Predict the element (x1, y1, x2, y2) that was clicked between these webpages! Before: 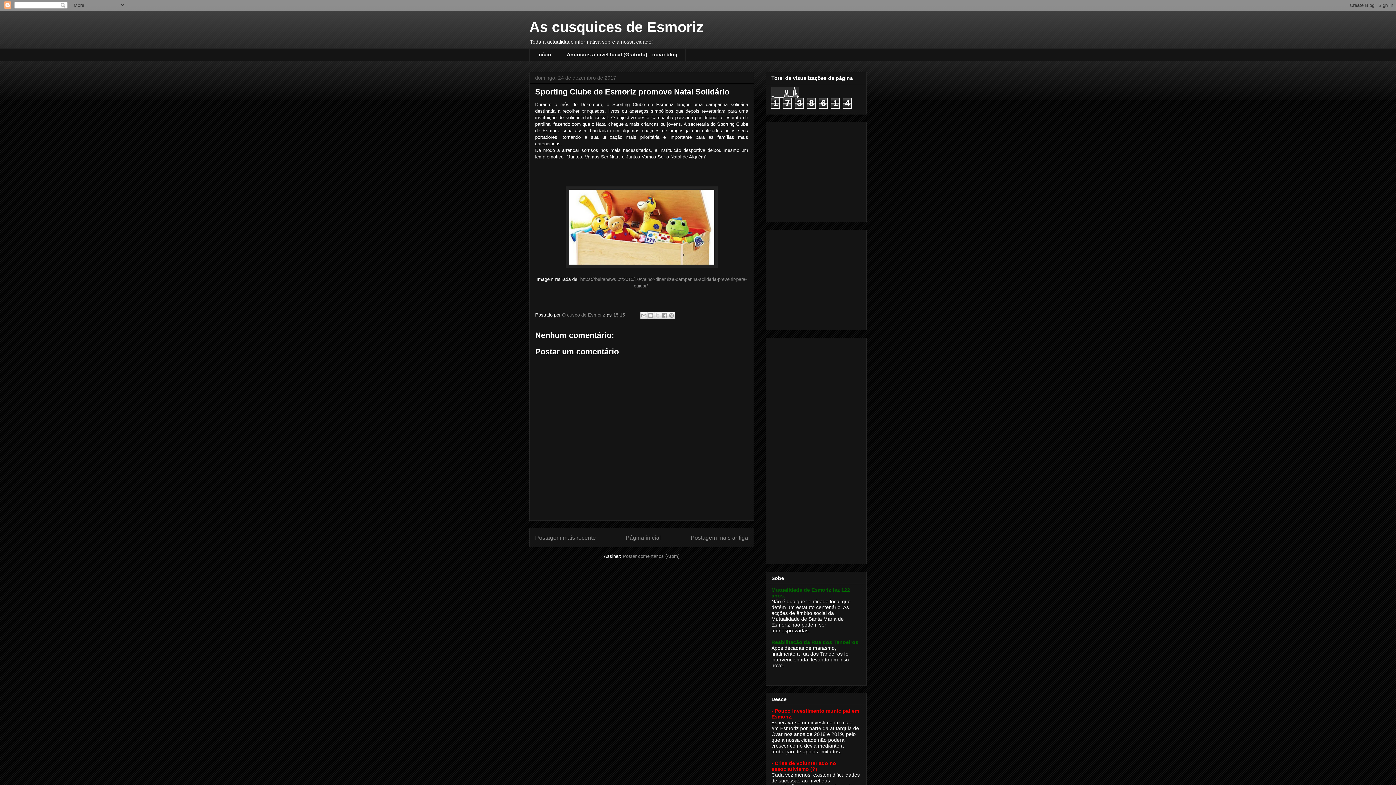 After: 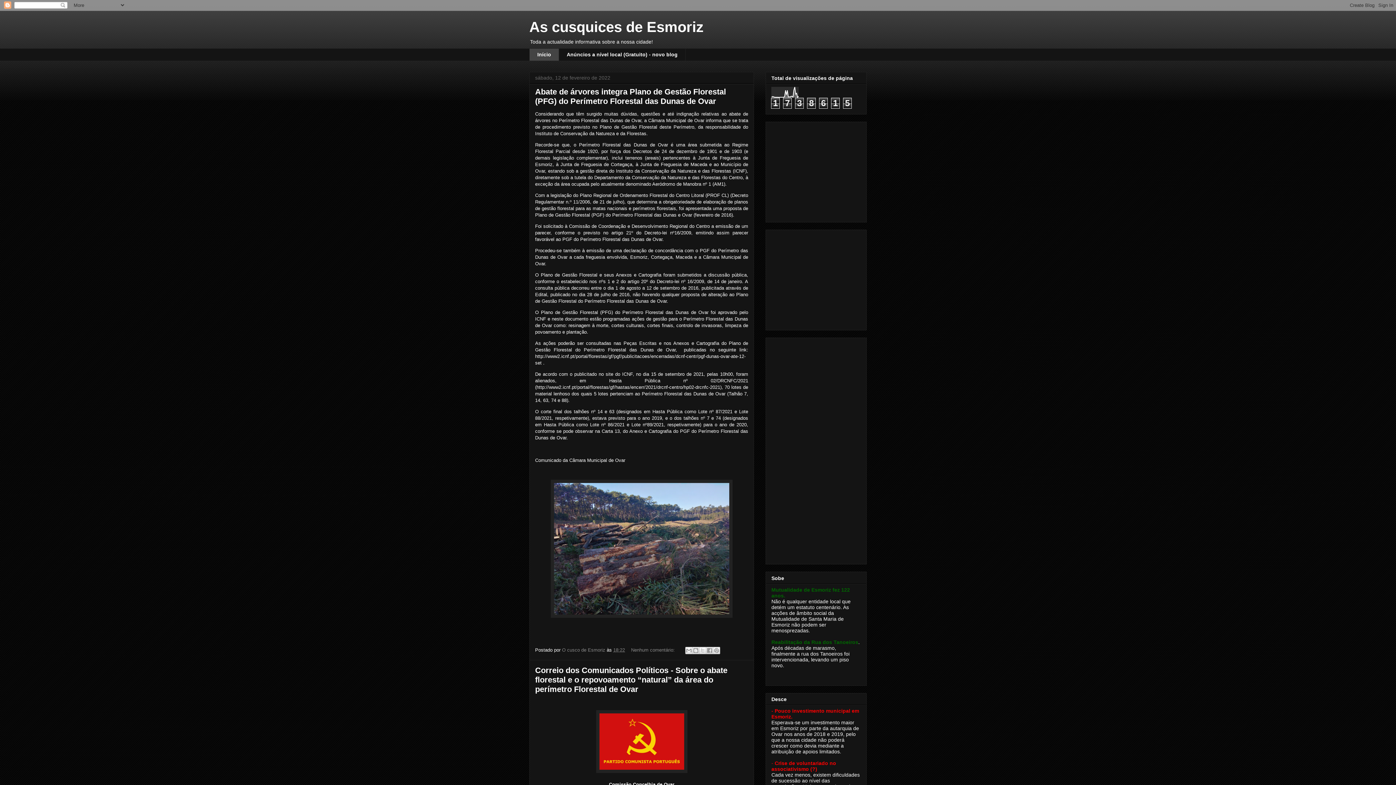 Action: label: Página inicial bbox: (625, 535, 661, 541)